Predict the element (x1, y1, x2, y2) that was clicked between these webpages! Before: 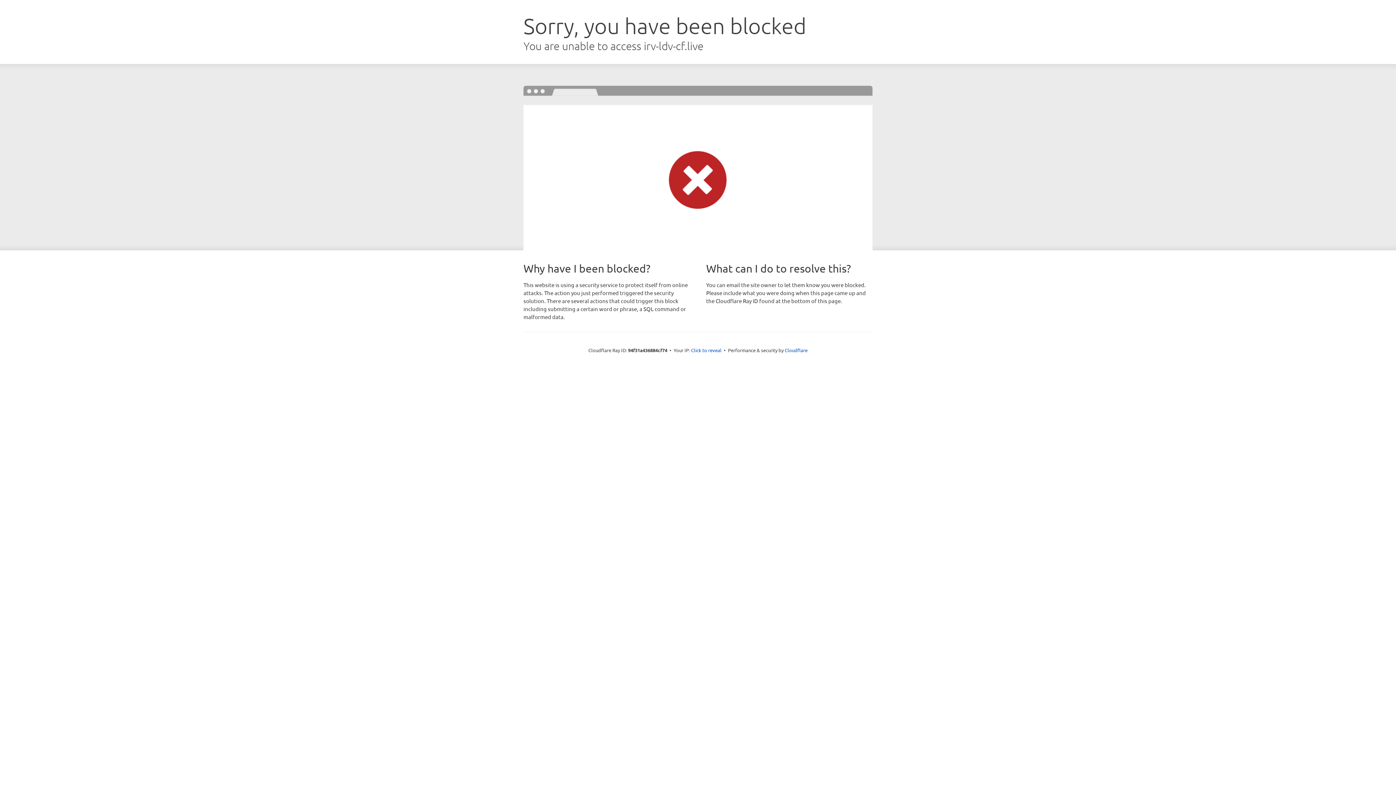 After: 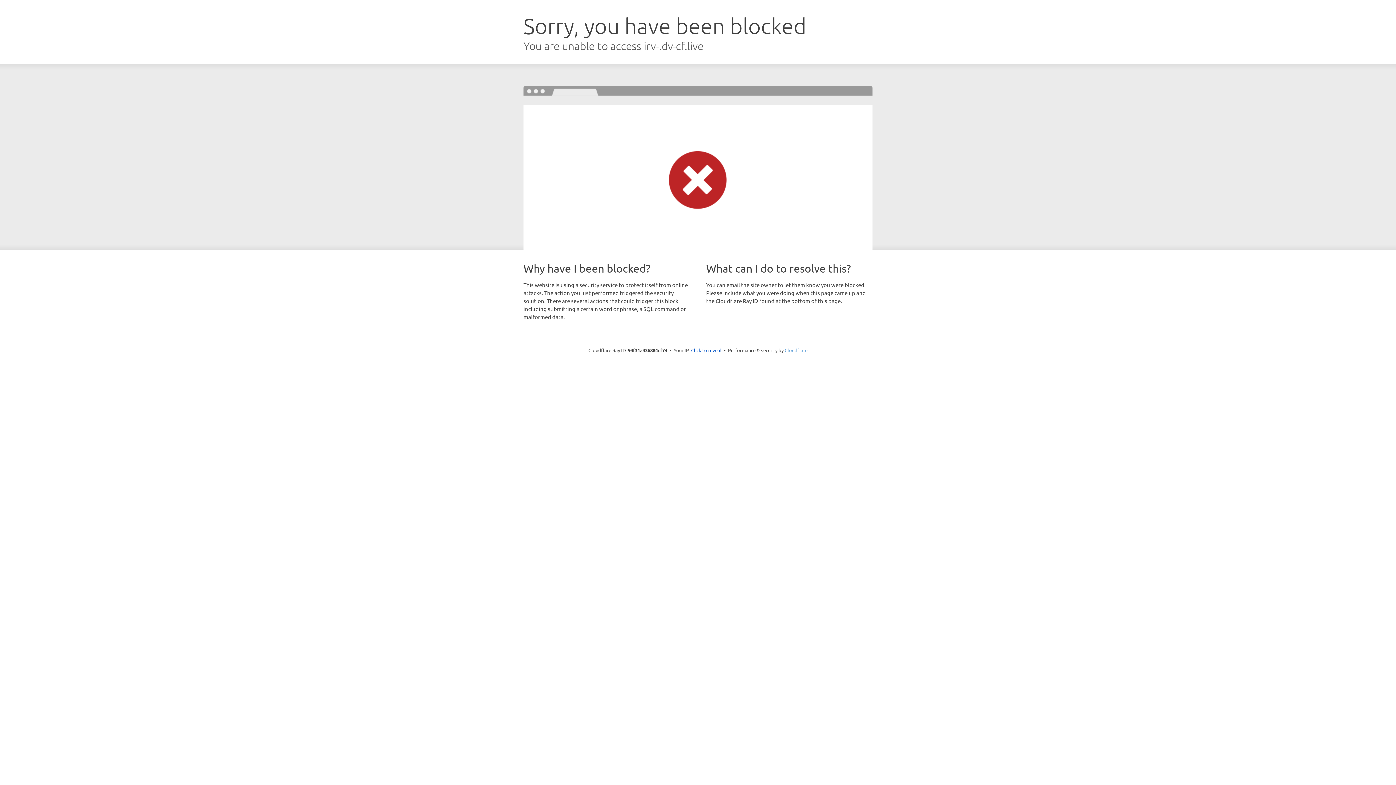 Action: bbox: (784, 347, 807, 353) label: Cloudflare